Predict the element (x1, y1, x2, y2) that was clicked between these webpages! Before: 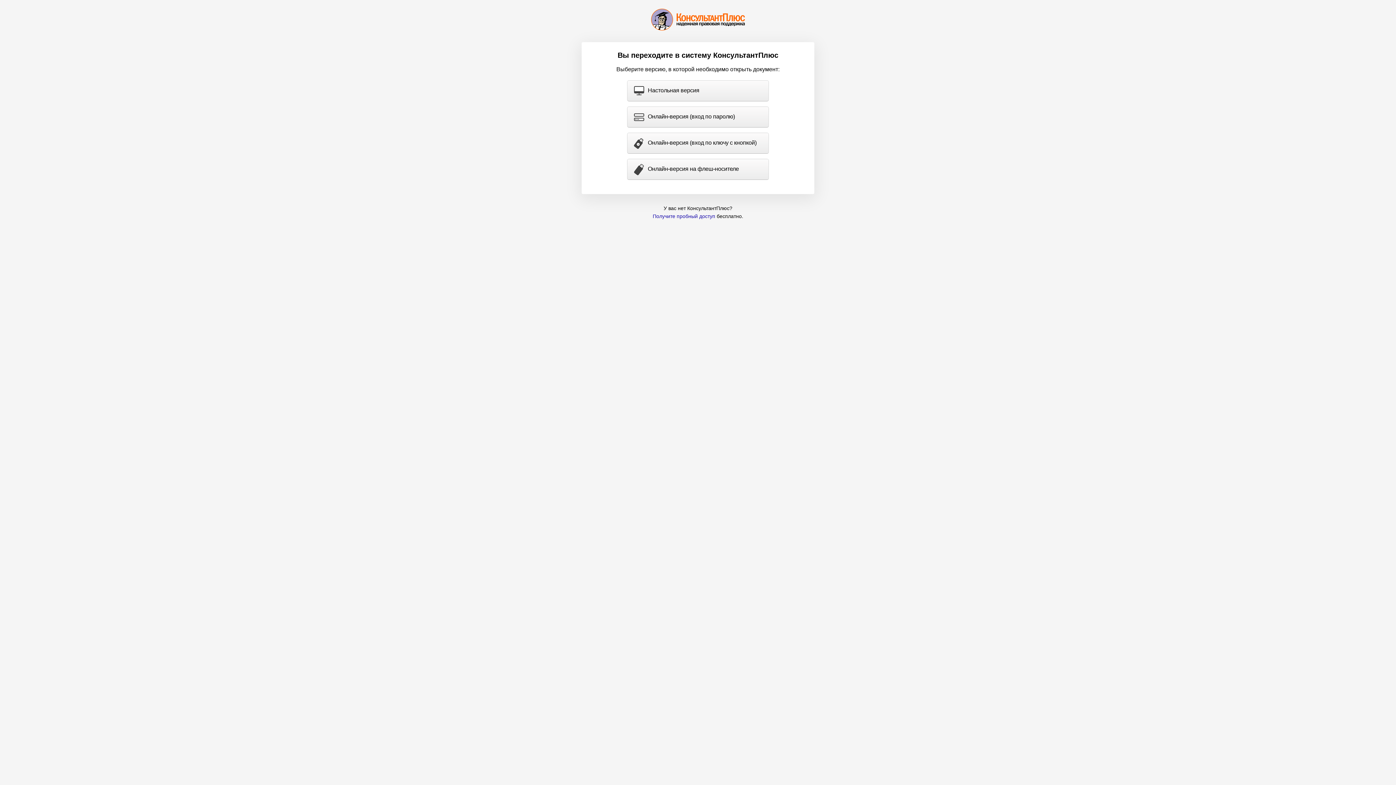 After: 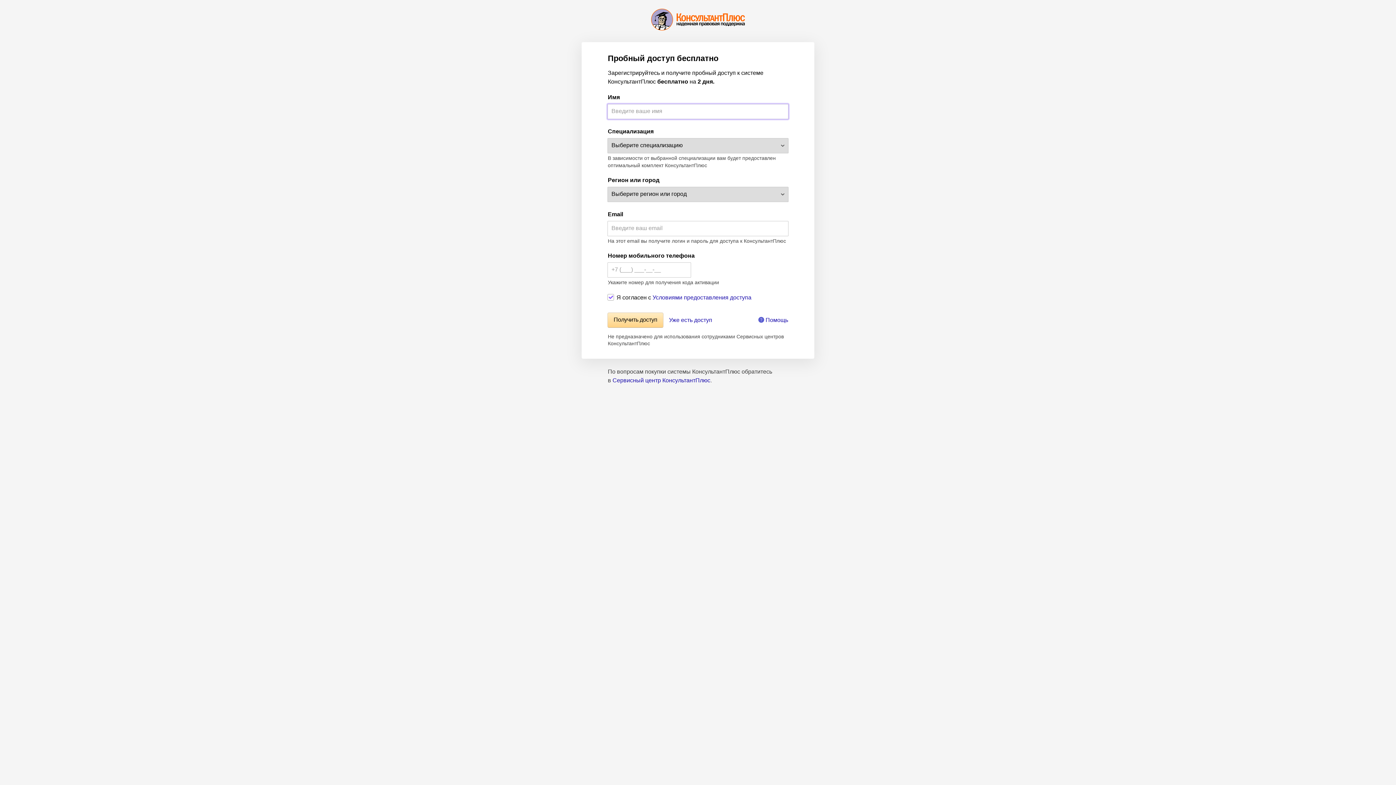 Action: label: Получите пробный доступ bbox: (652, 213, 715, 219)